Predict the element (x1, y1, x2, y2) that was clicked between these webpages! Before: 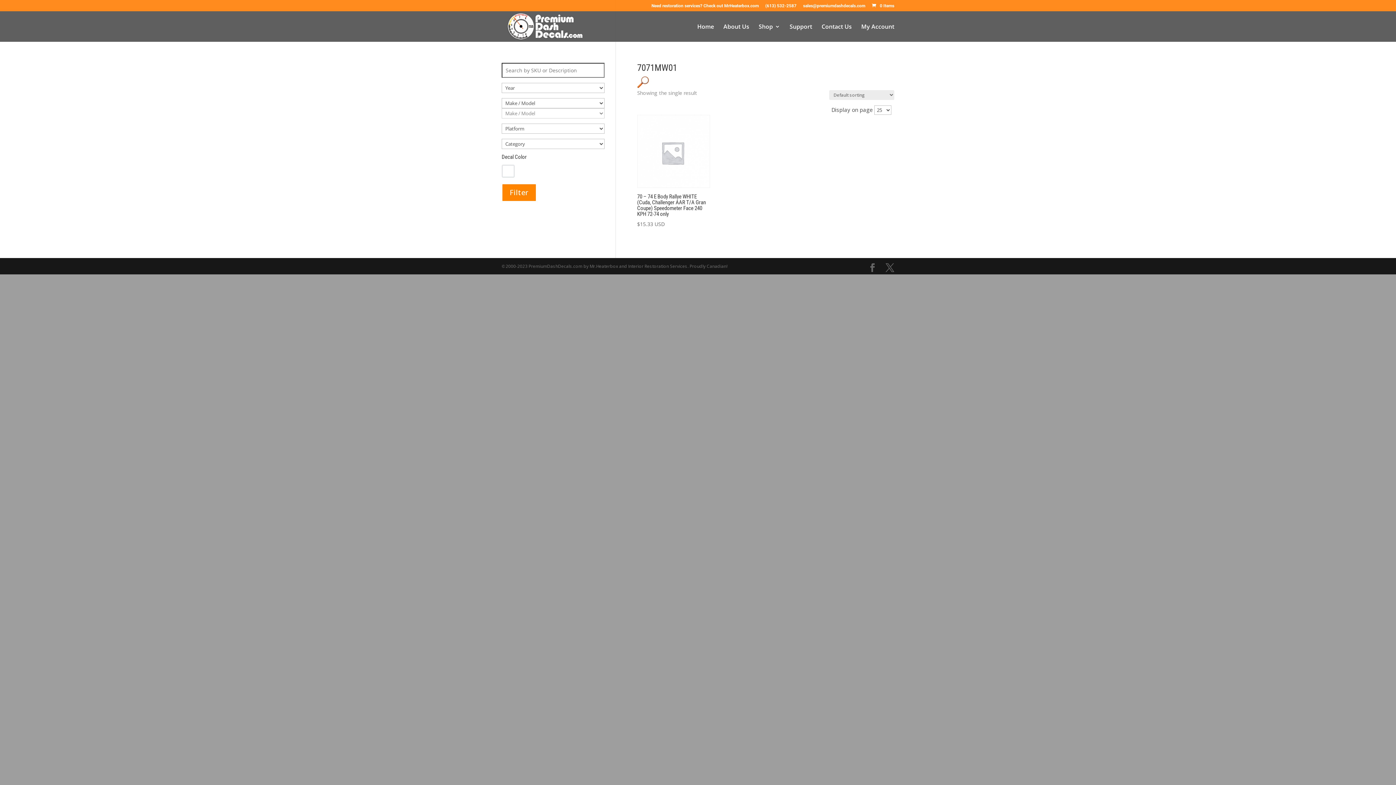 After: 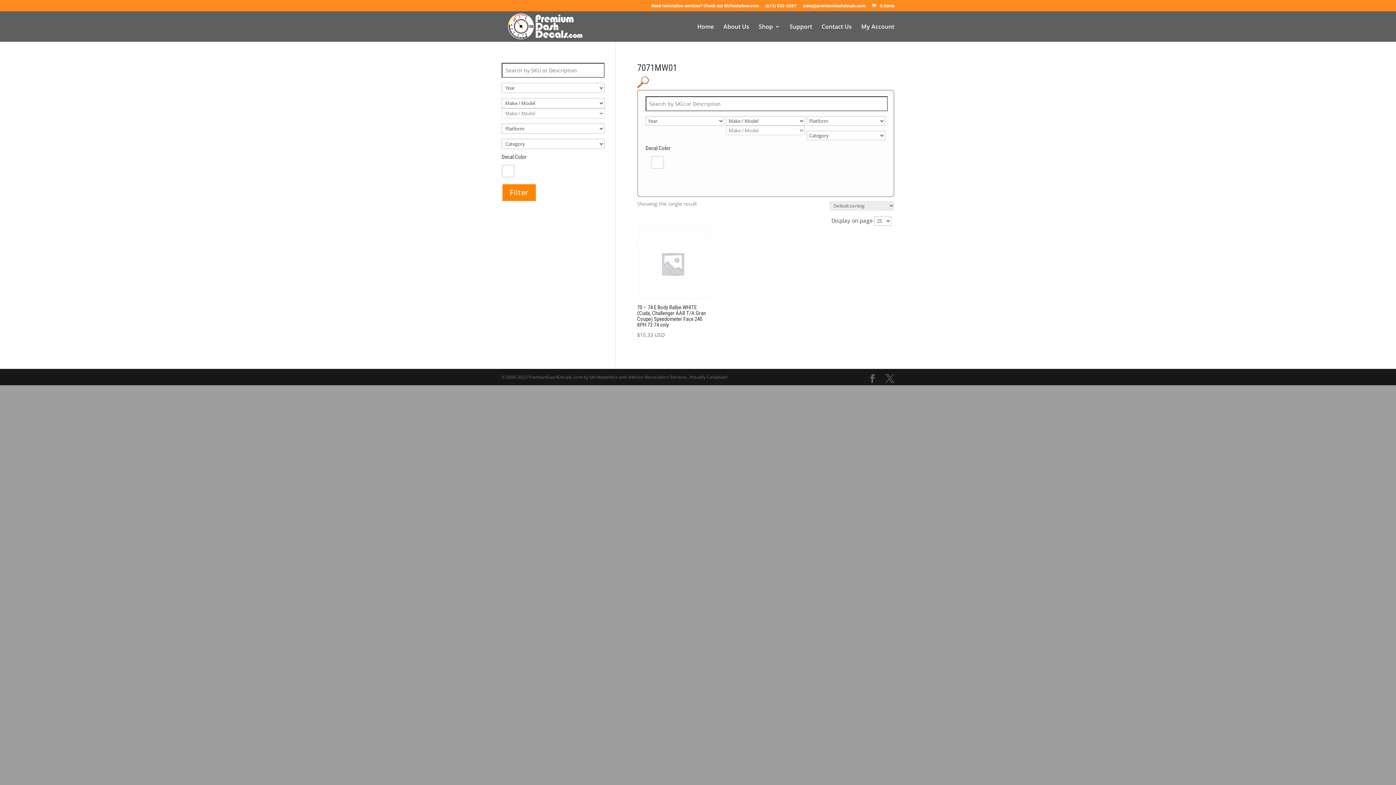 Action: bbox: (637, 76, 648, 88)